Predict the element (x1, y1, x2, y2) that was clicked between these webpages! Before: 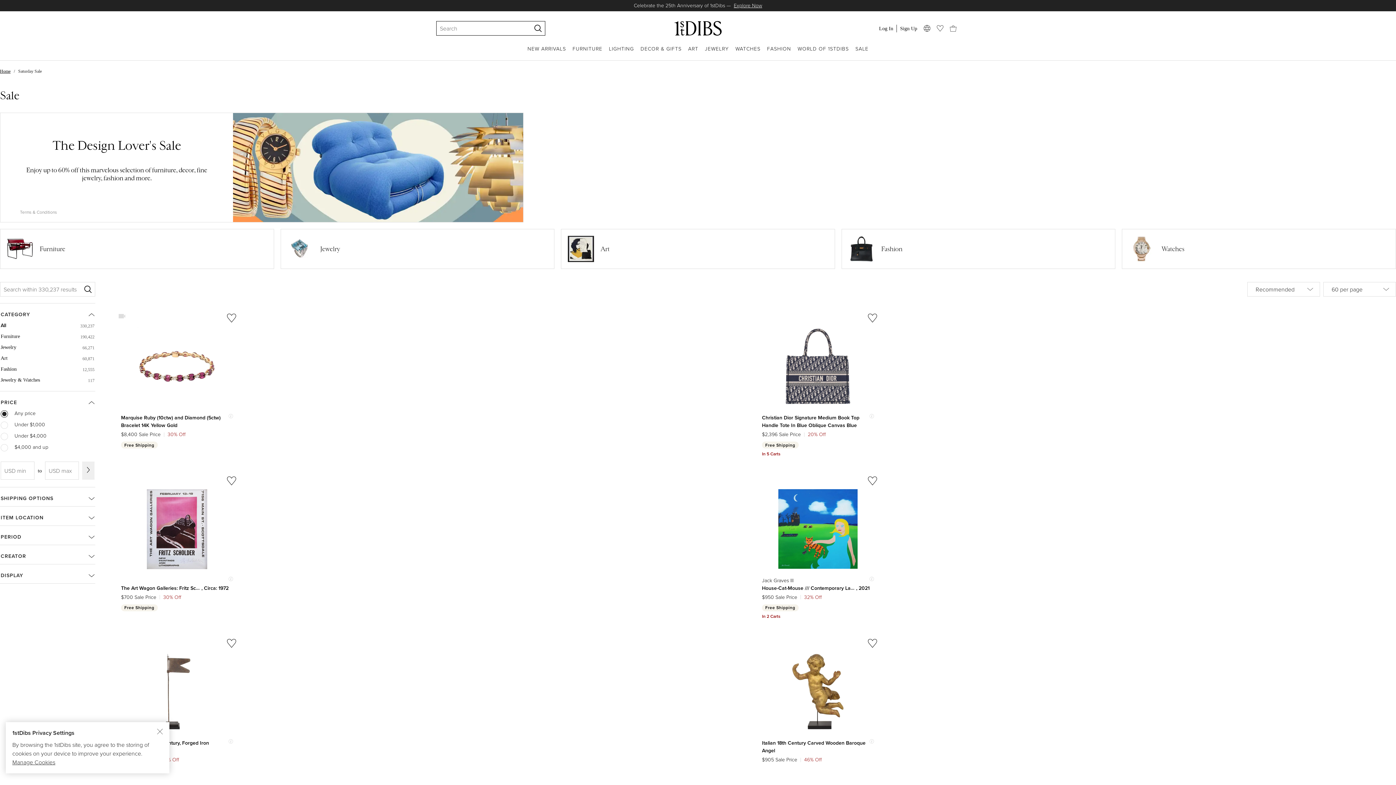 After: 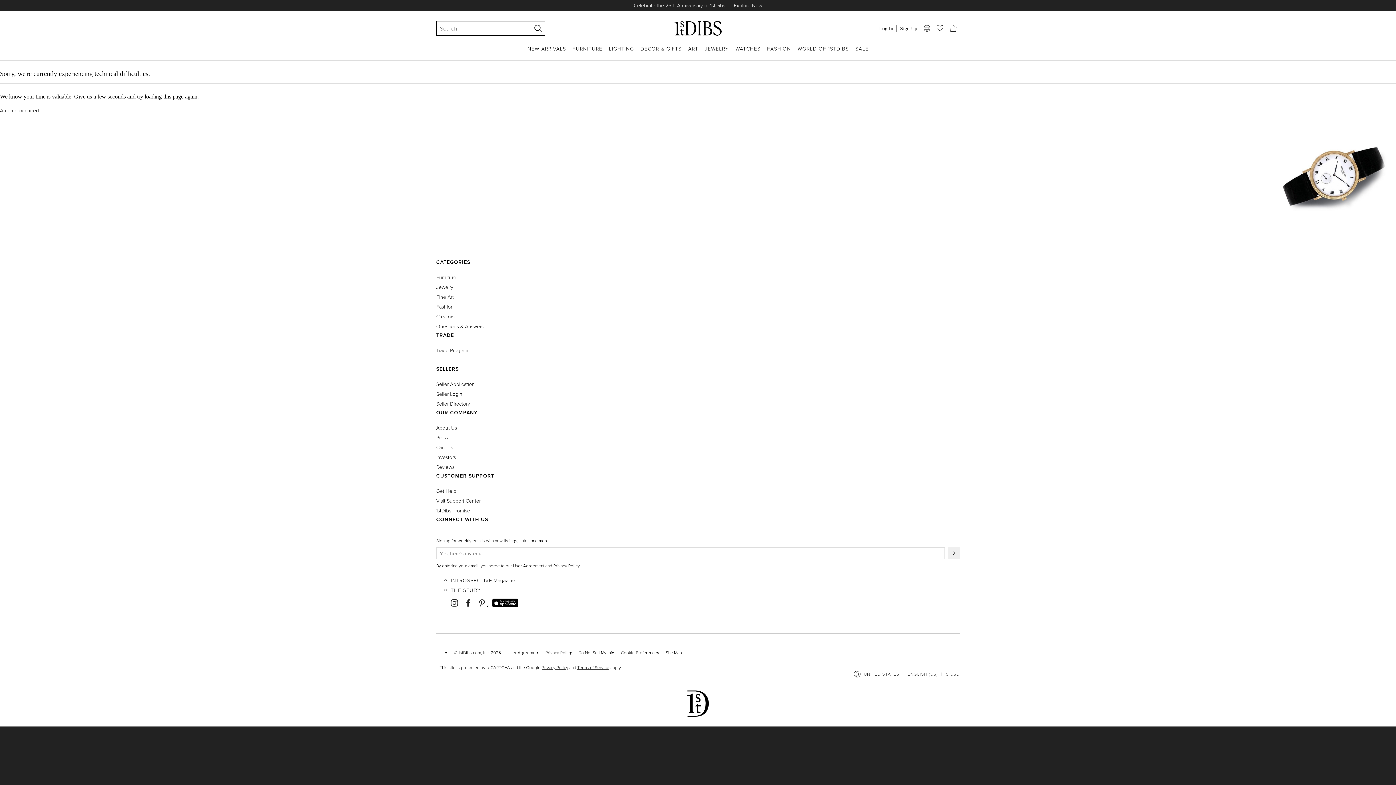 Action: bbox: (735, 45, 760, 60) label: WATCHES